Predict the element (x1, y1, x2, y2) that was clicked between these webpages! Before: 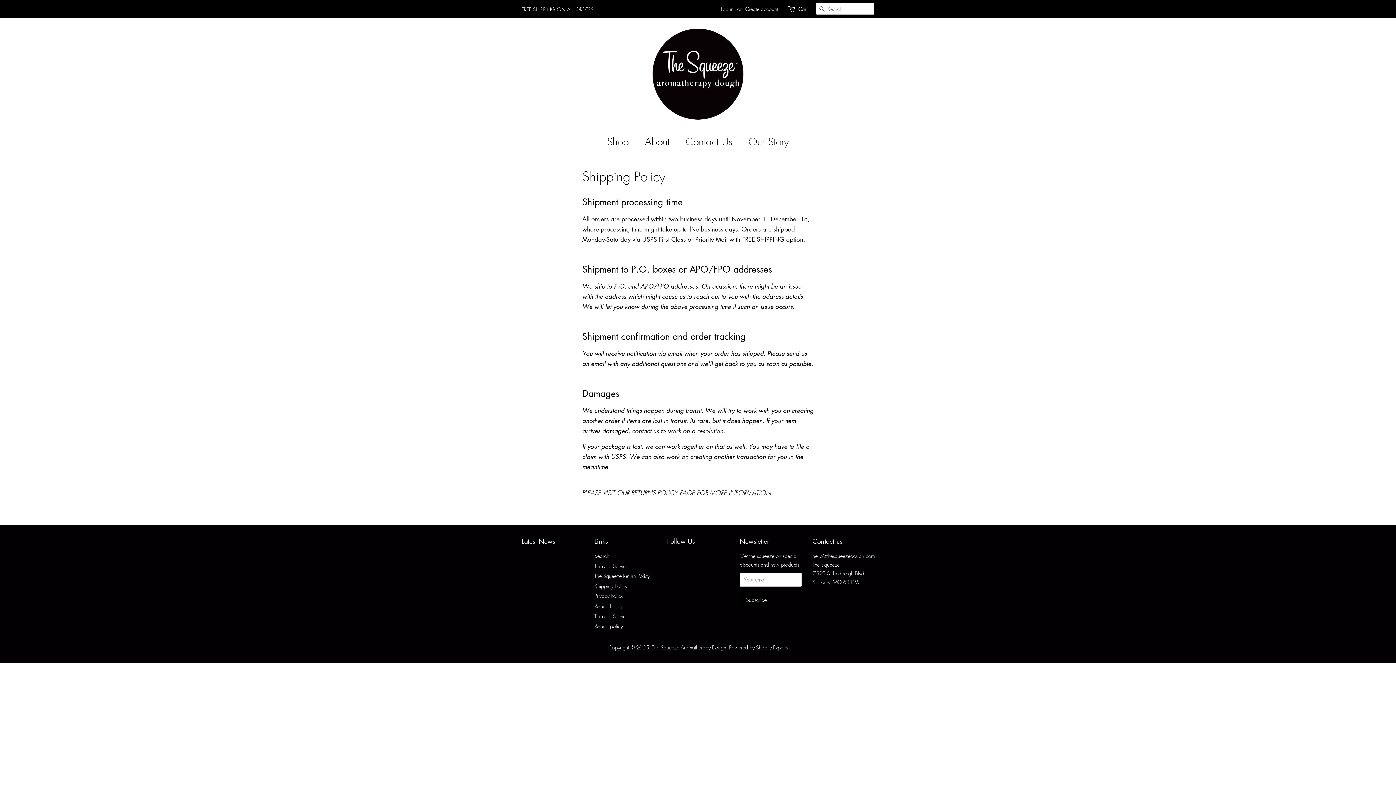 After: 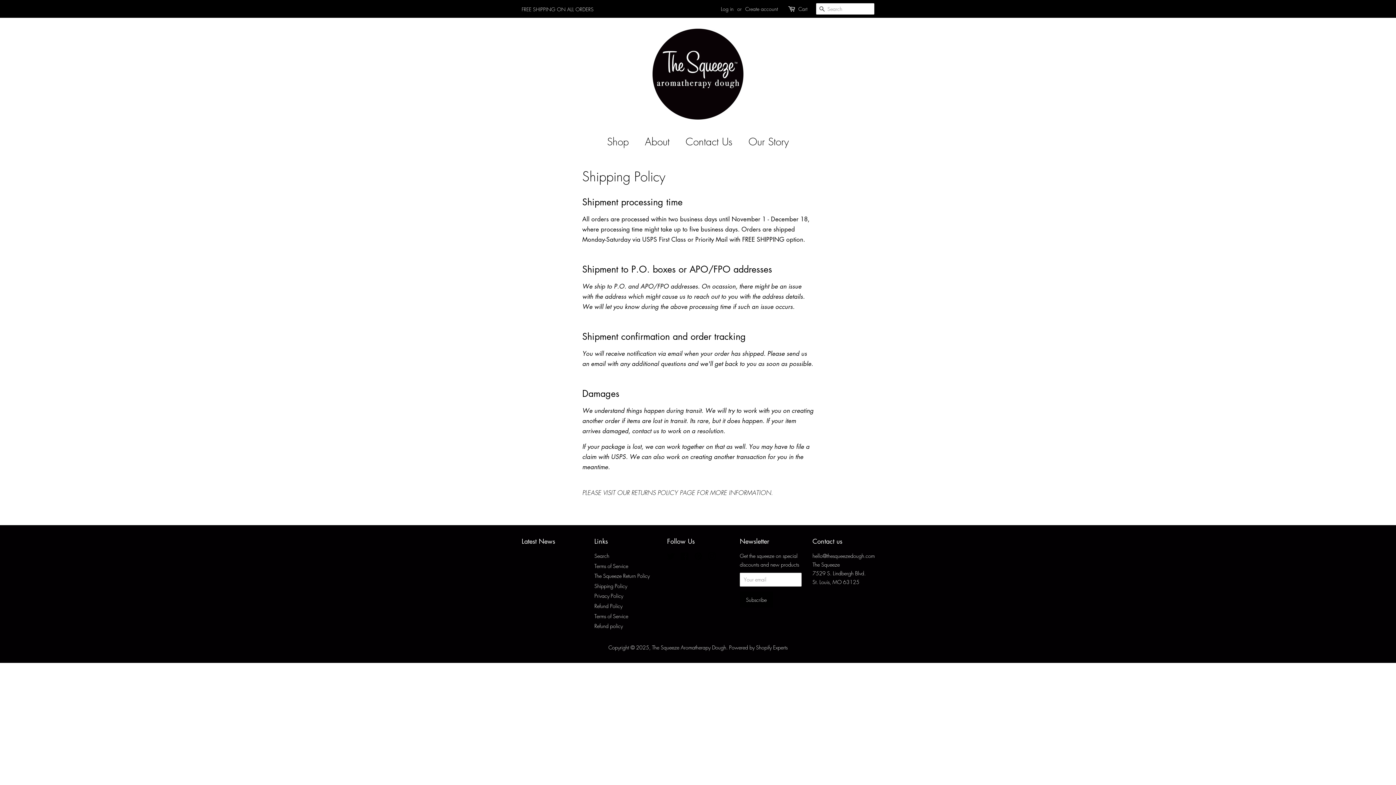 Action: label: Shipping Policy bbox: (594, 582, 627, 589)